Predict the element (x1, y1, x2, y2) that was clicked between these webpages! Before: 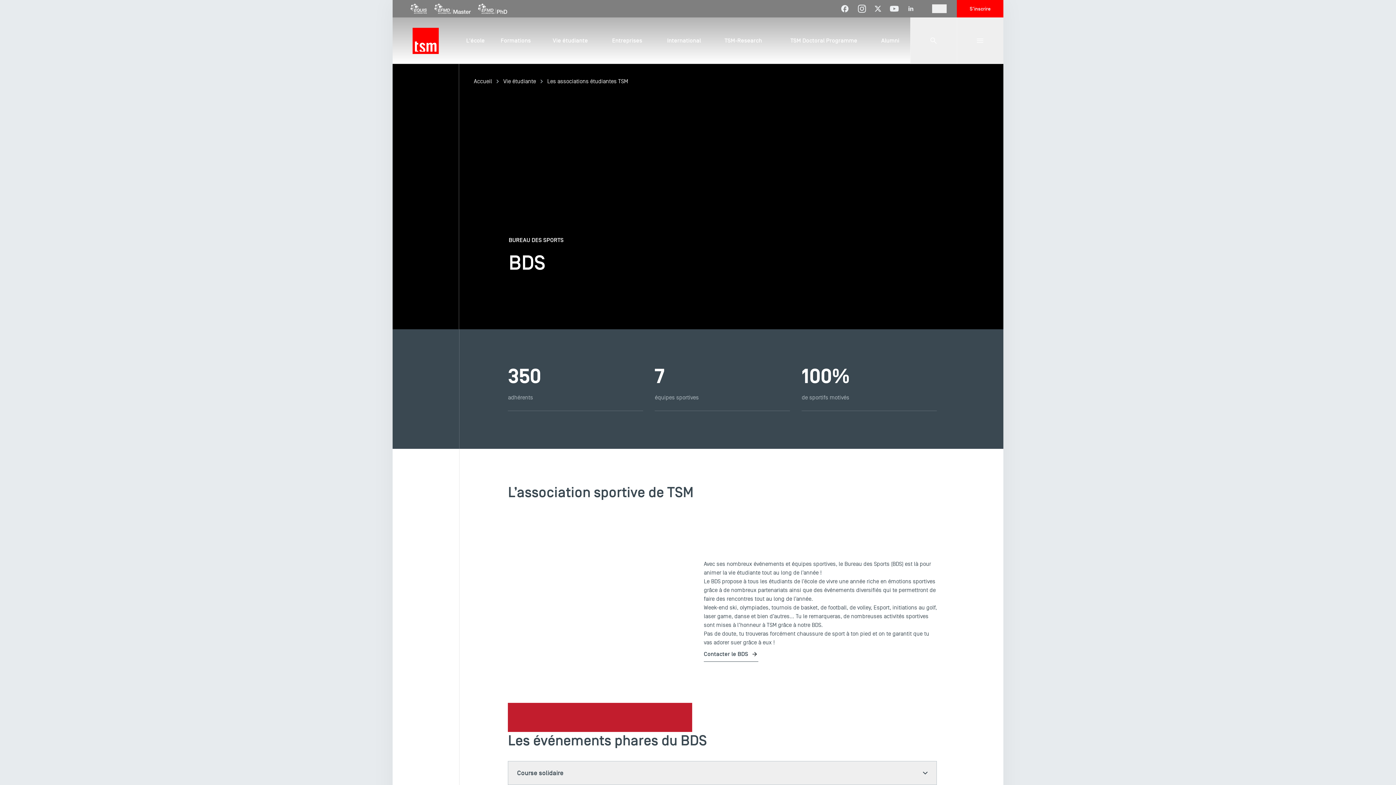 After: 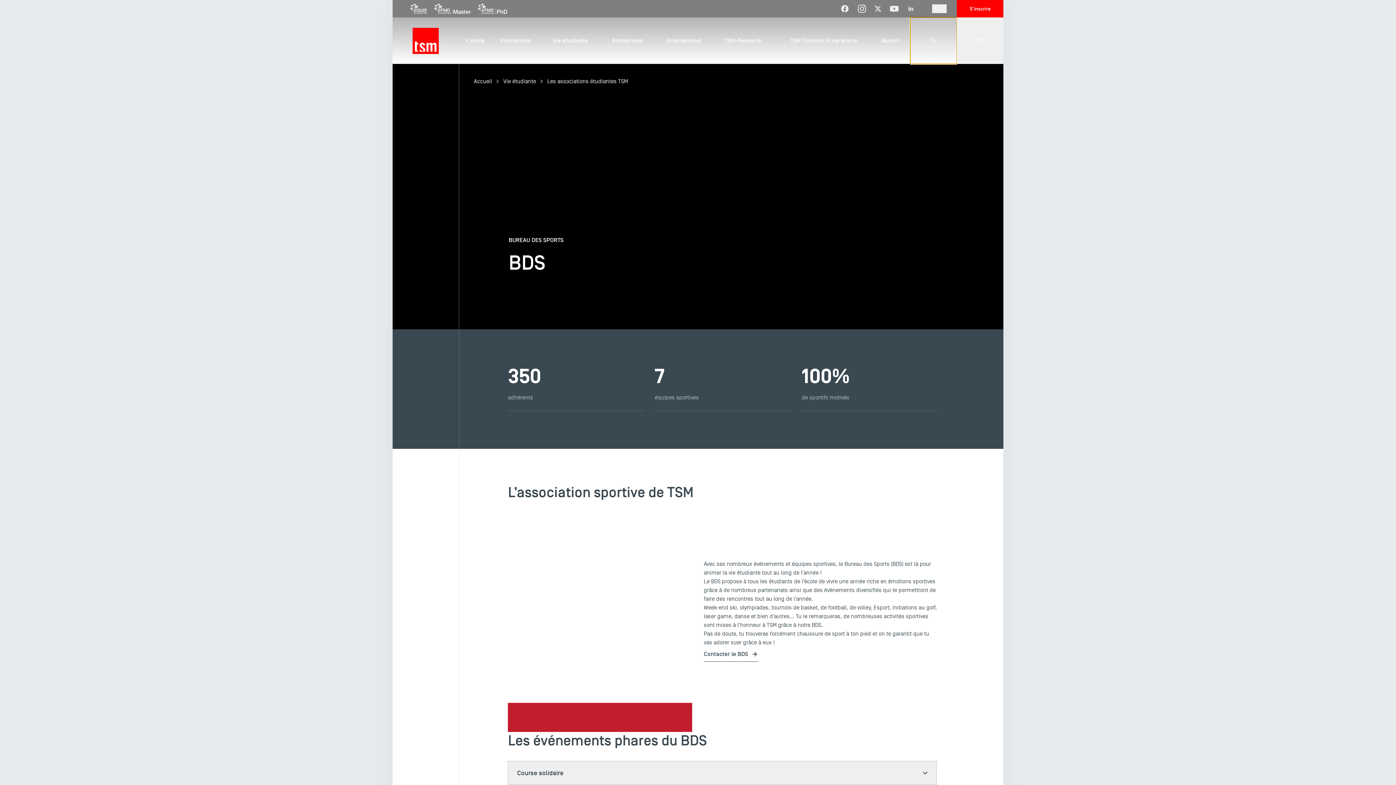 Action: label: Panneau de recherche bbox: (910, 17, 957, 64)